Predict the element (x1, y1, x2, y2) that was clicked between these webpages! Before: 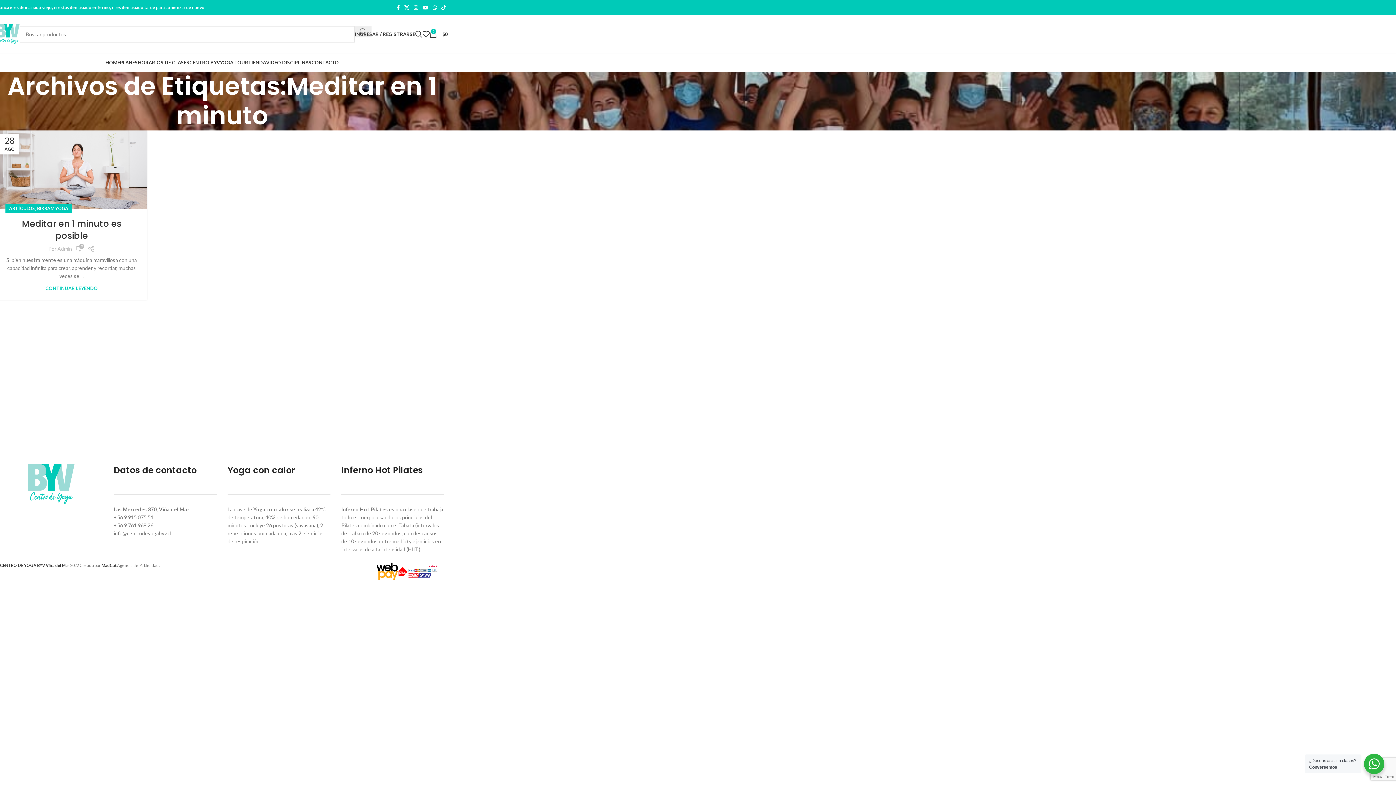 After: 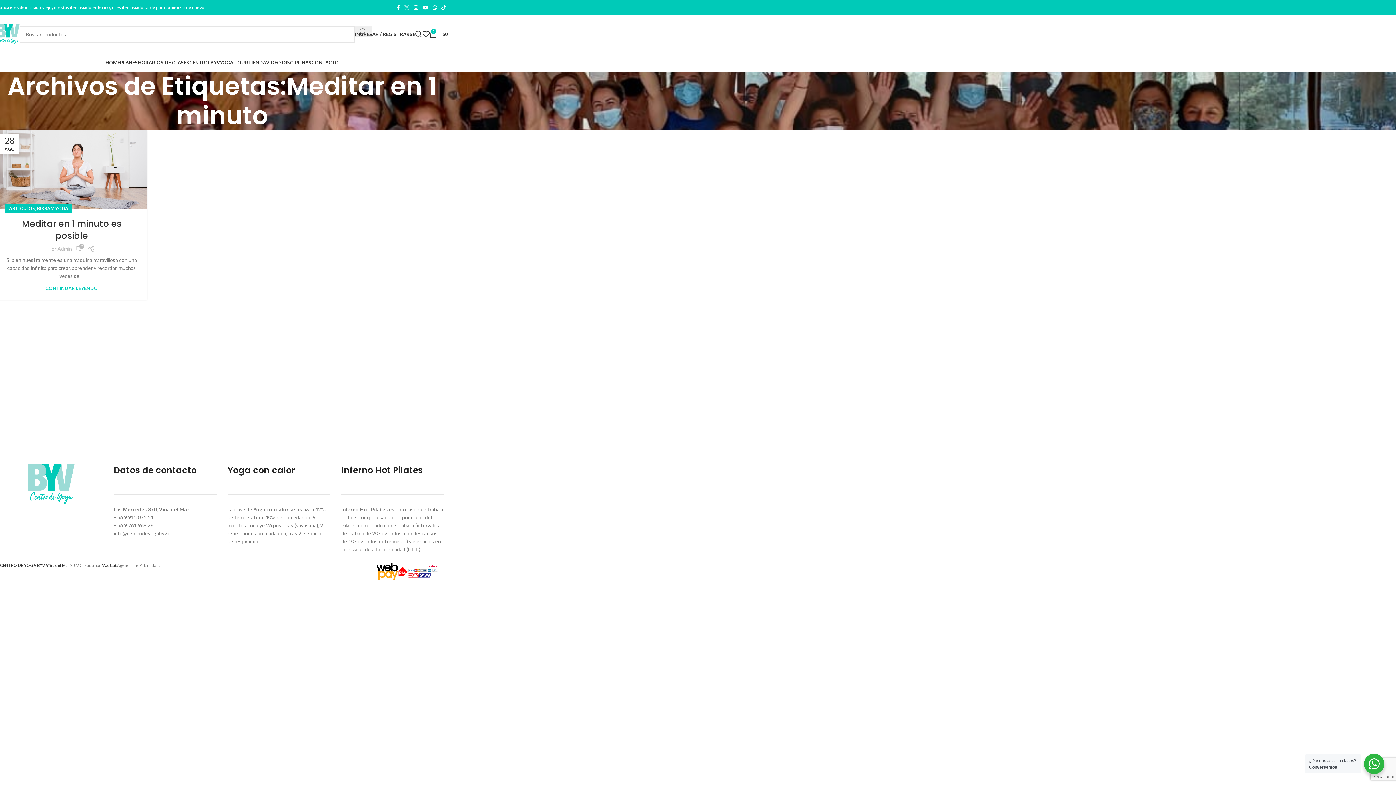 Action: label: X social link bbox: (402, 2, 411, 12)